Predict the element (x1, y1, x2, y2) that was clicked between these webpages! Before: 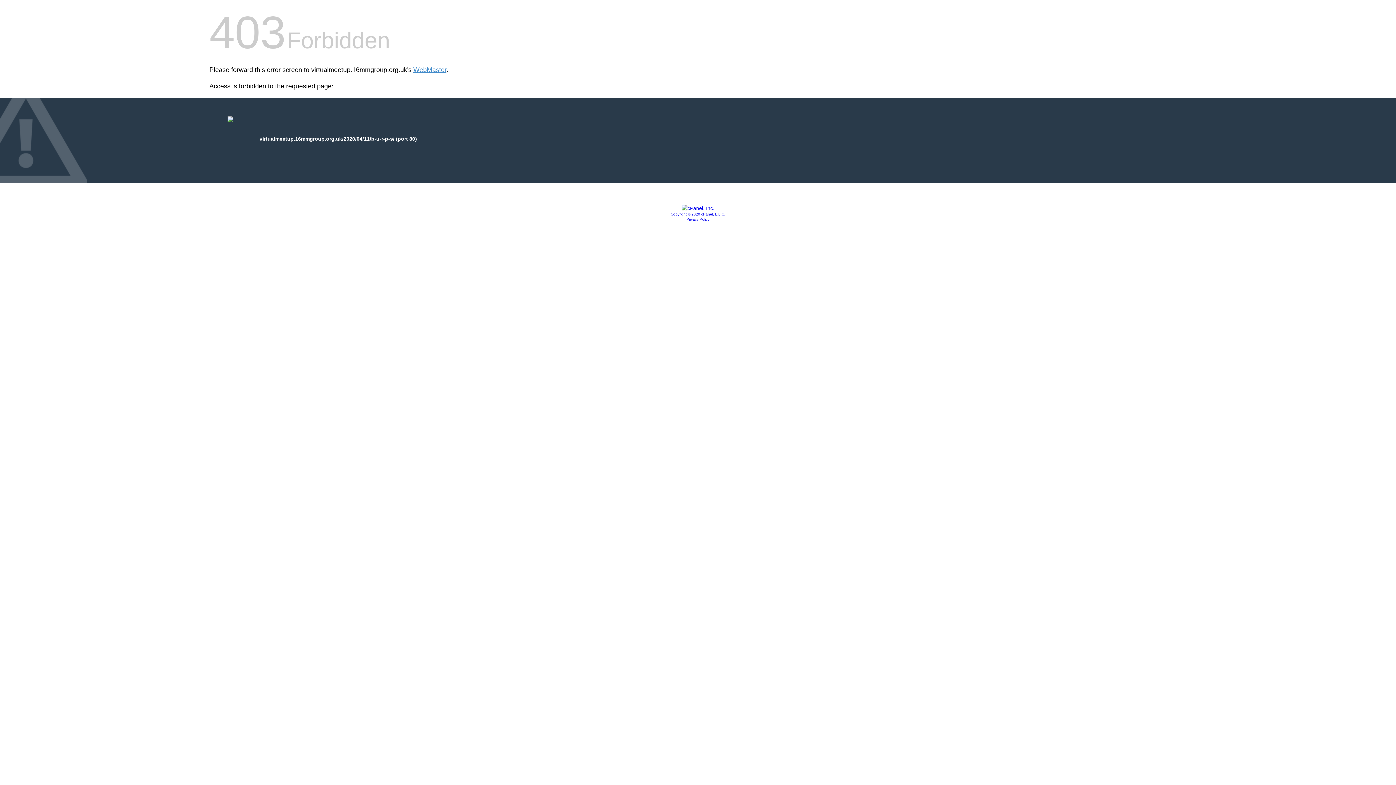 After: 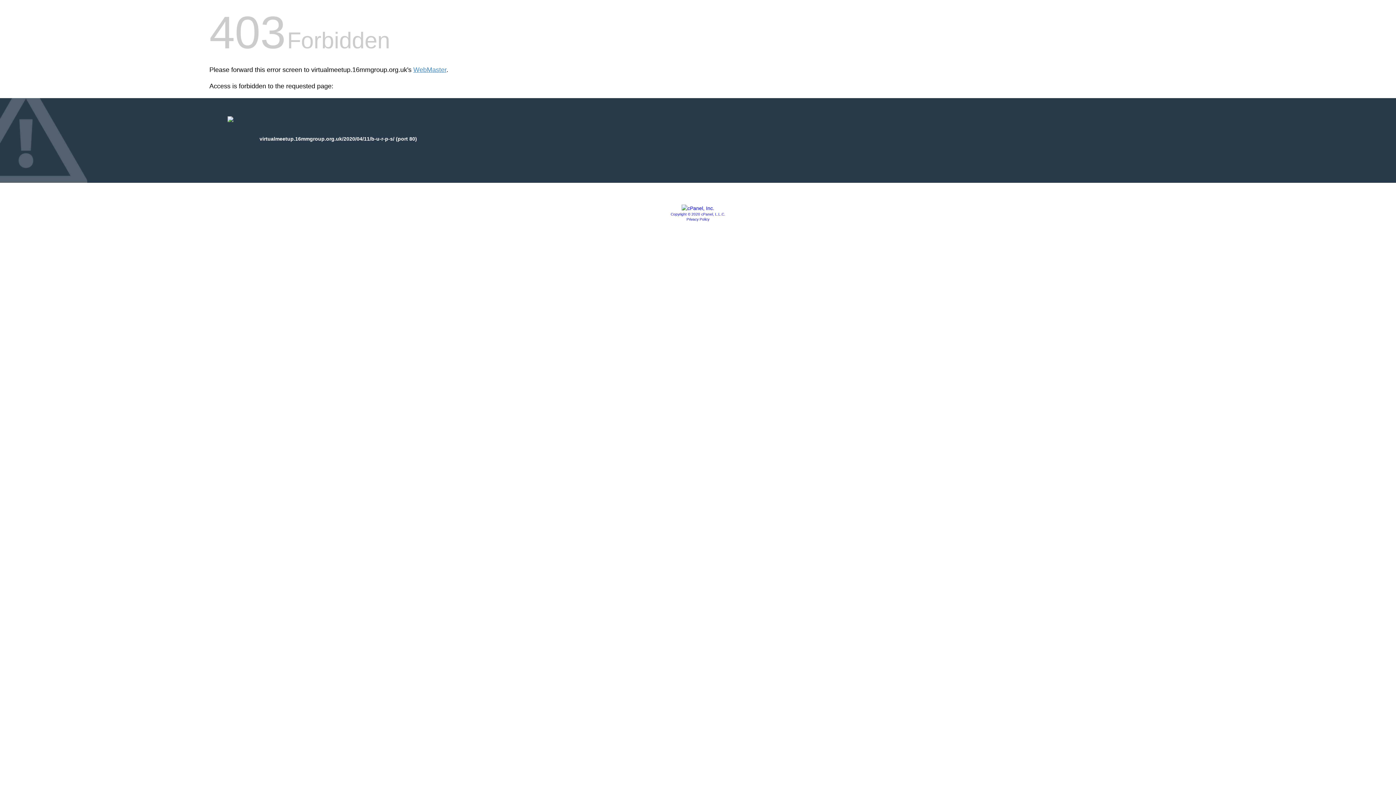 Action: label: Copyright © 2020 cPanel, L.L.C. bbox: (670, 212, 725, 216)